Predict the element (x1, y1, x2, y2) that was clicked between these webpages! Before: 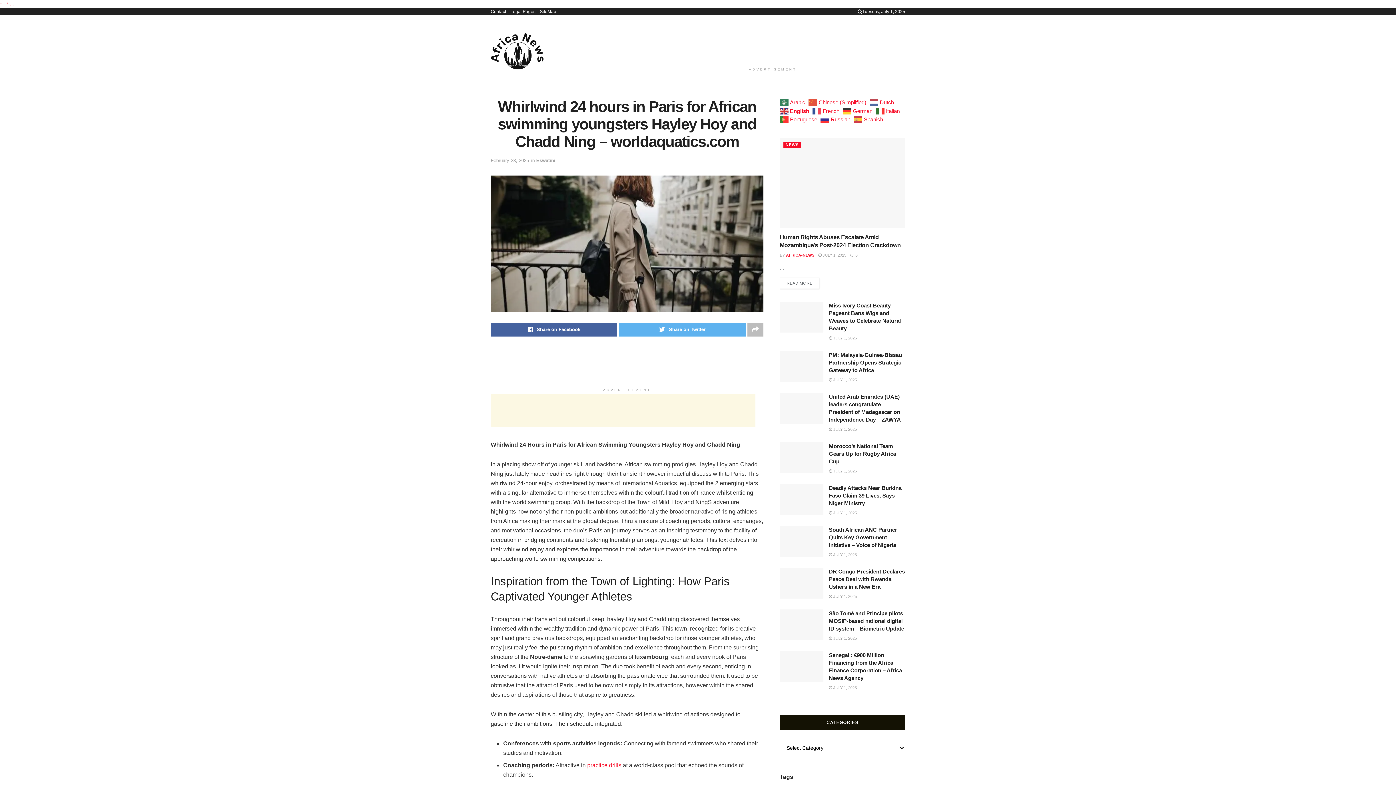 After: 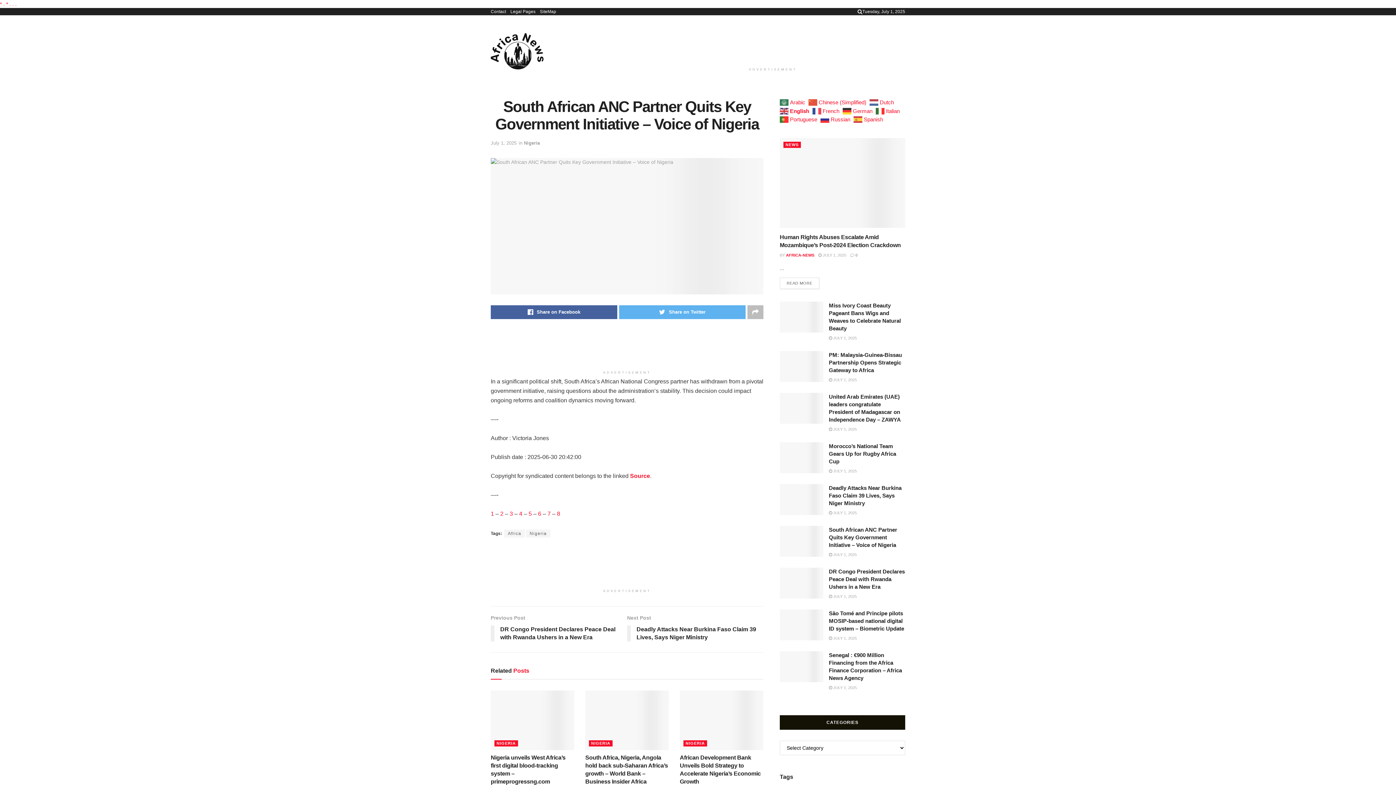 Action: bbox: (780, 500, 823, 531)